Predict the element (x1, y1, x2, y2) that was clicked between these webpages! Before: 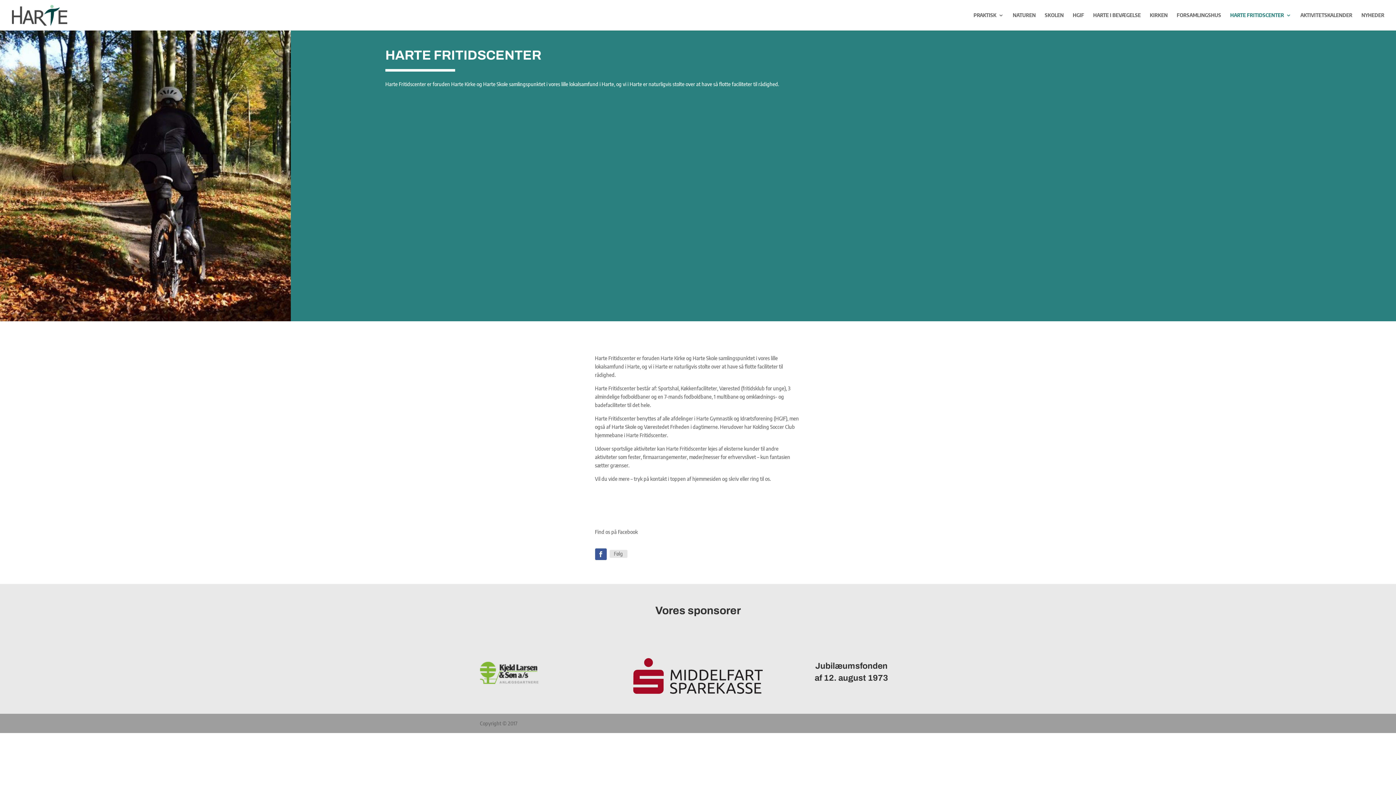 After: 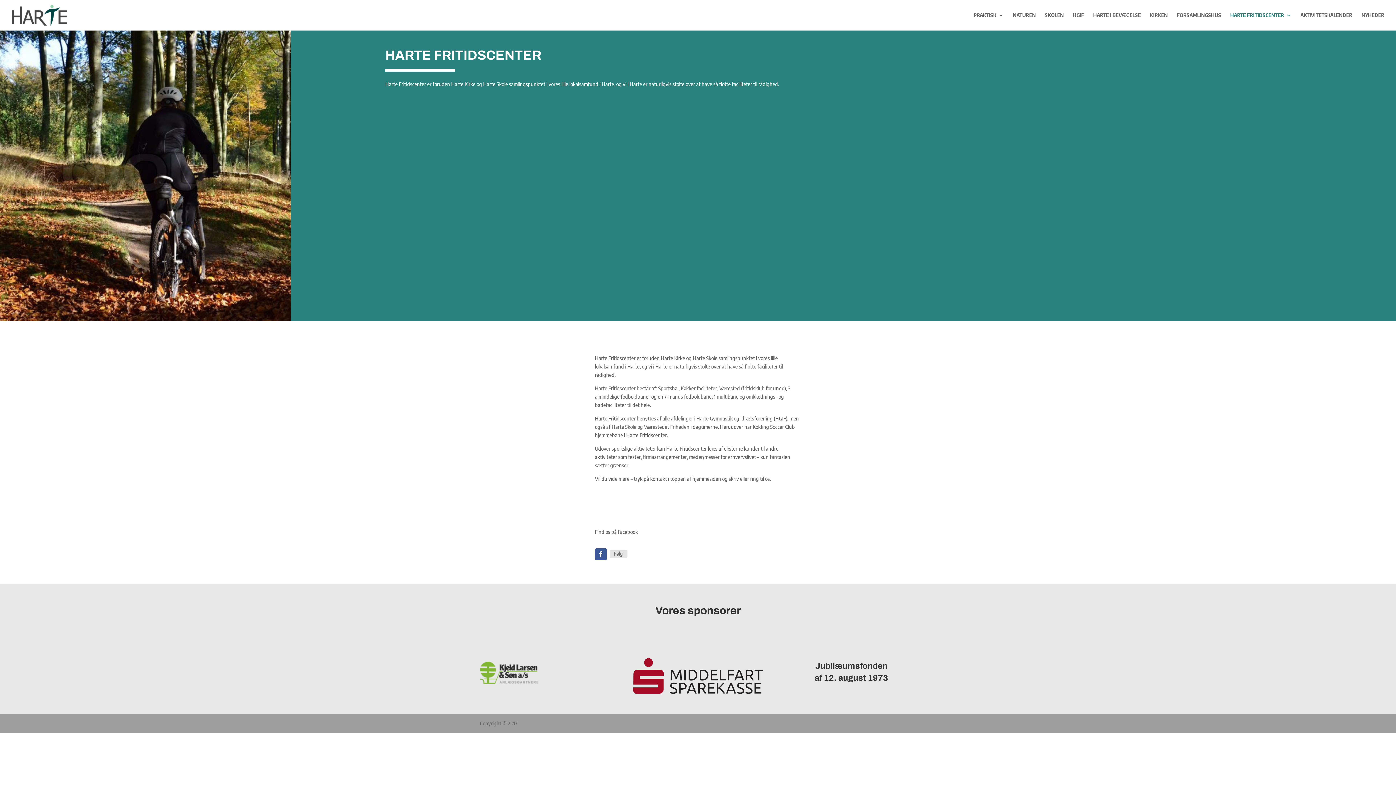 Action: bbox: (815, 661, 887, 671) label: Jubilæumsfonden